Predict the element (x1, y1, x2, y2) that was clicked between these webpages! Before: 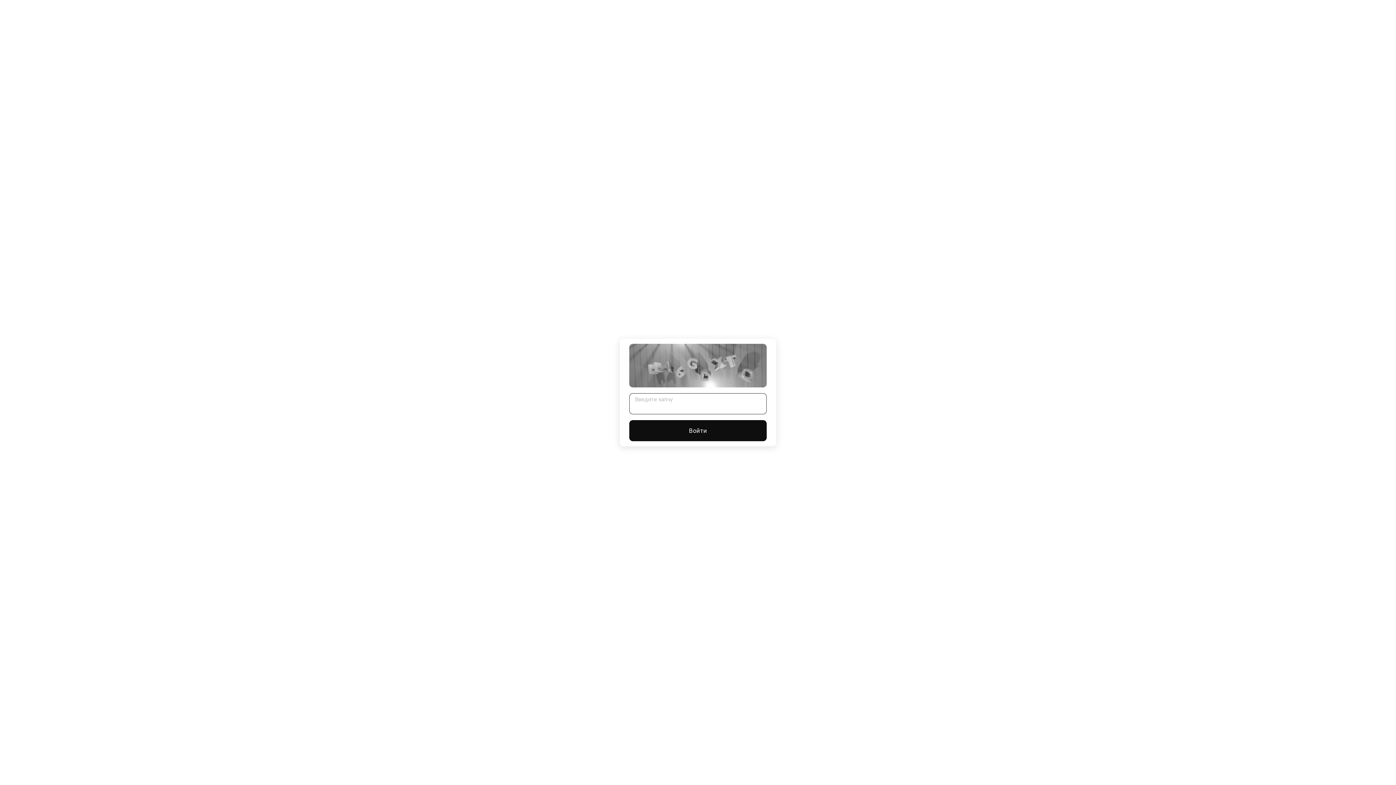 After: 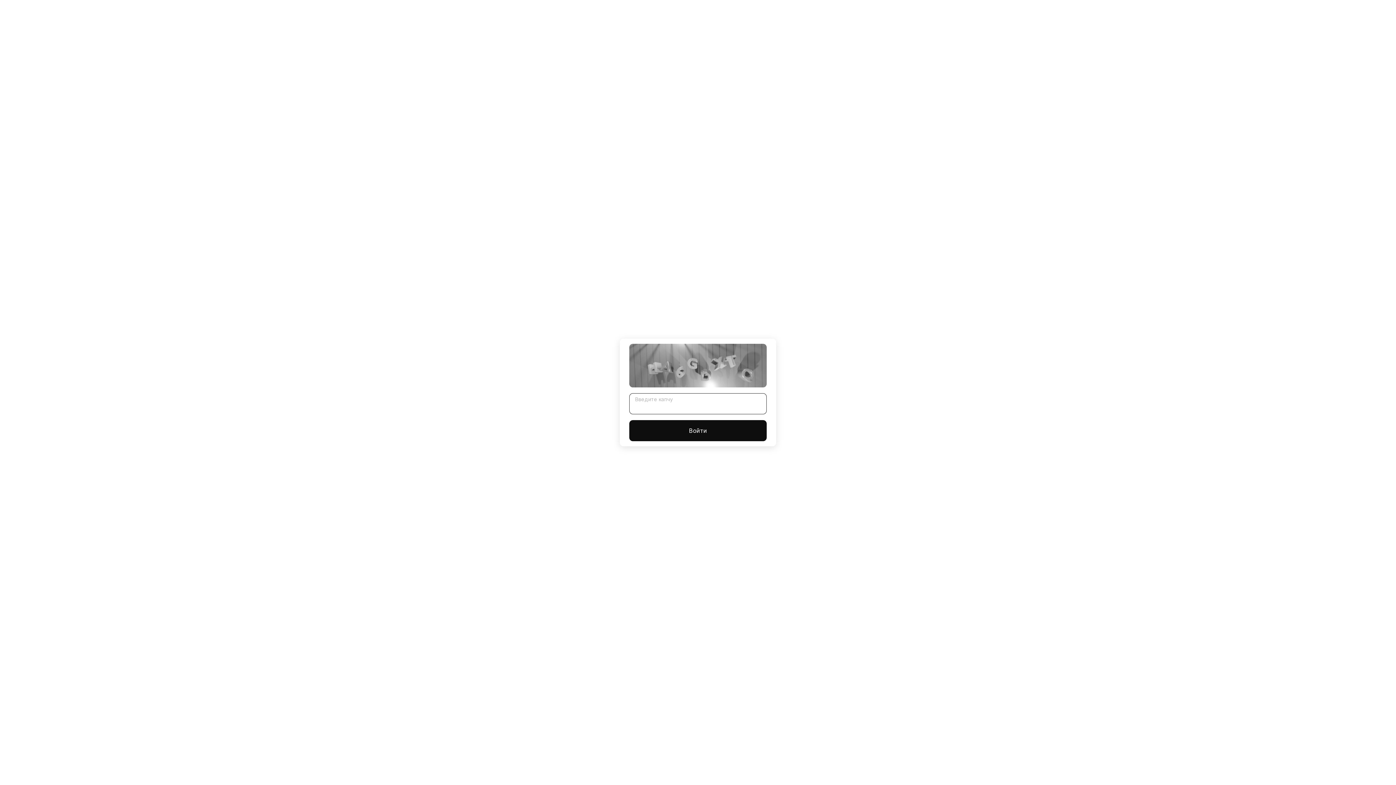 Action: bbox: (629, 420, 766, 441) label: Войти